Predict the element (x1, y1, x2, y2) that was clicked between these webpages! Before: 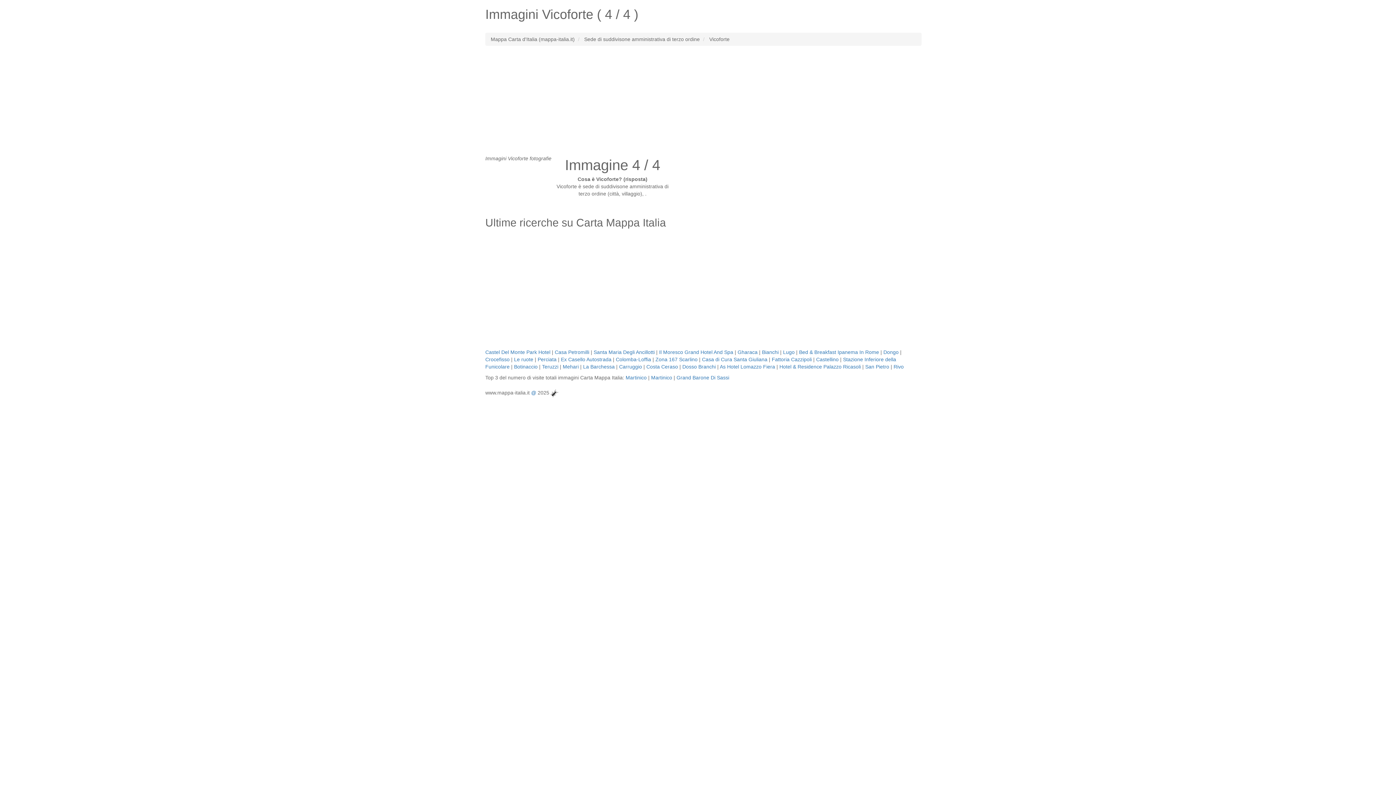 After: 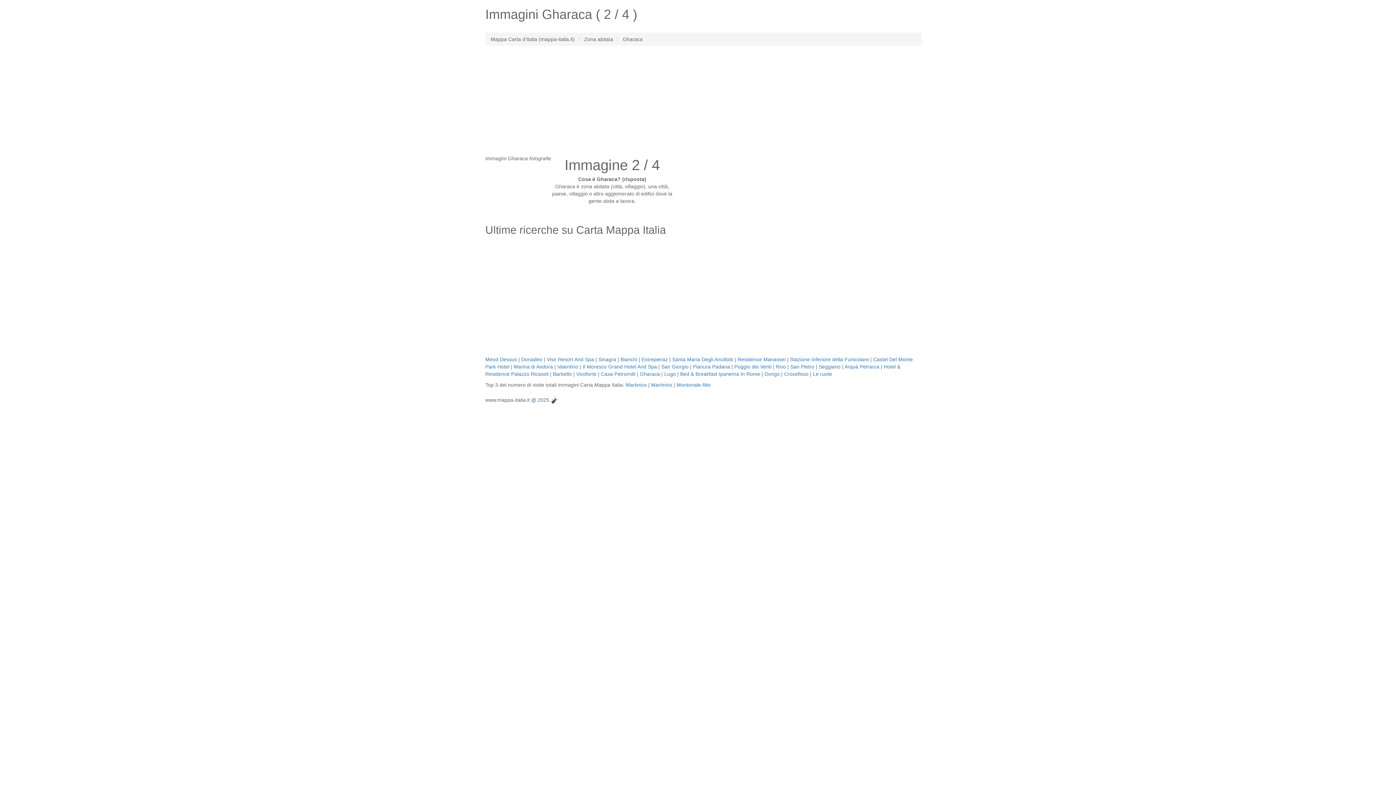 Action: label: Gharaca bbox: (737, 349, 757, 355)